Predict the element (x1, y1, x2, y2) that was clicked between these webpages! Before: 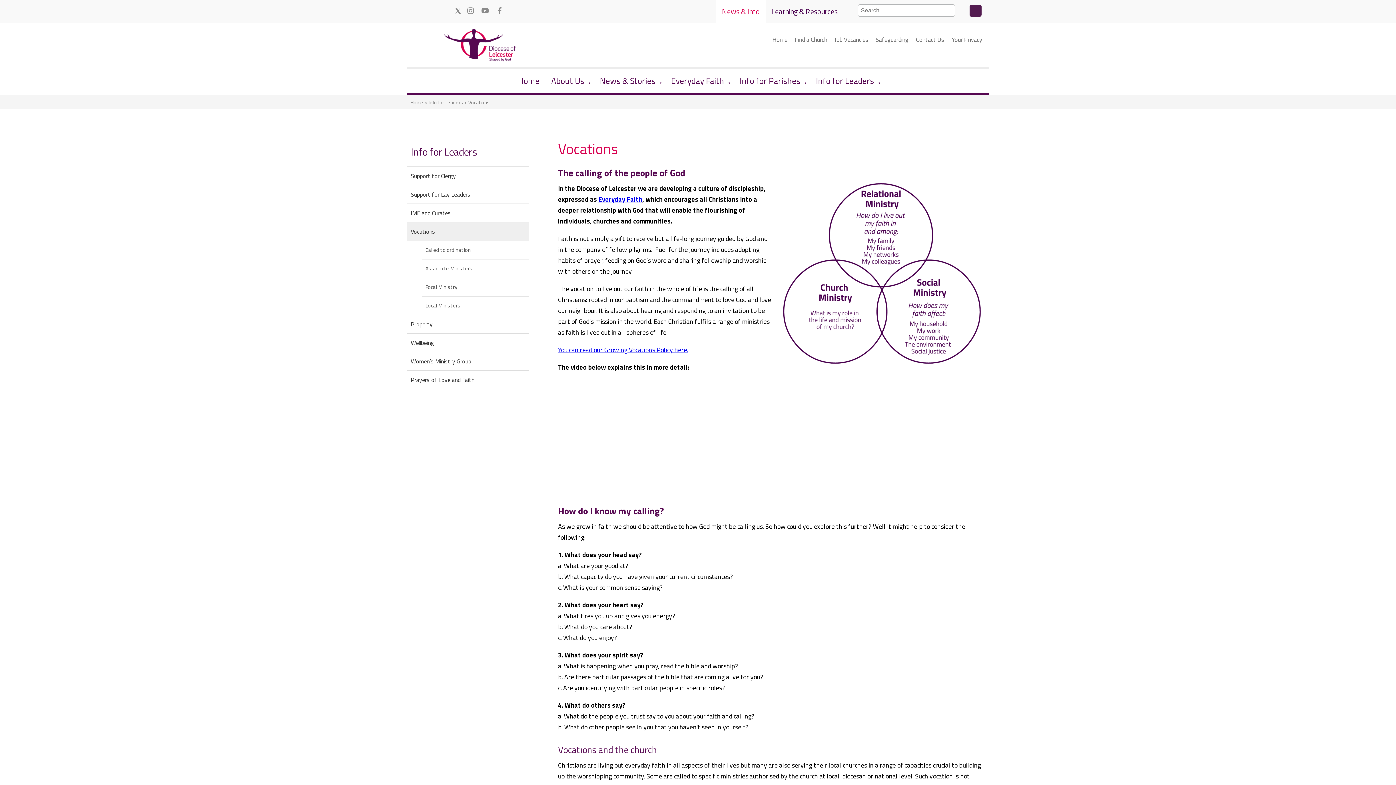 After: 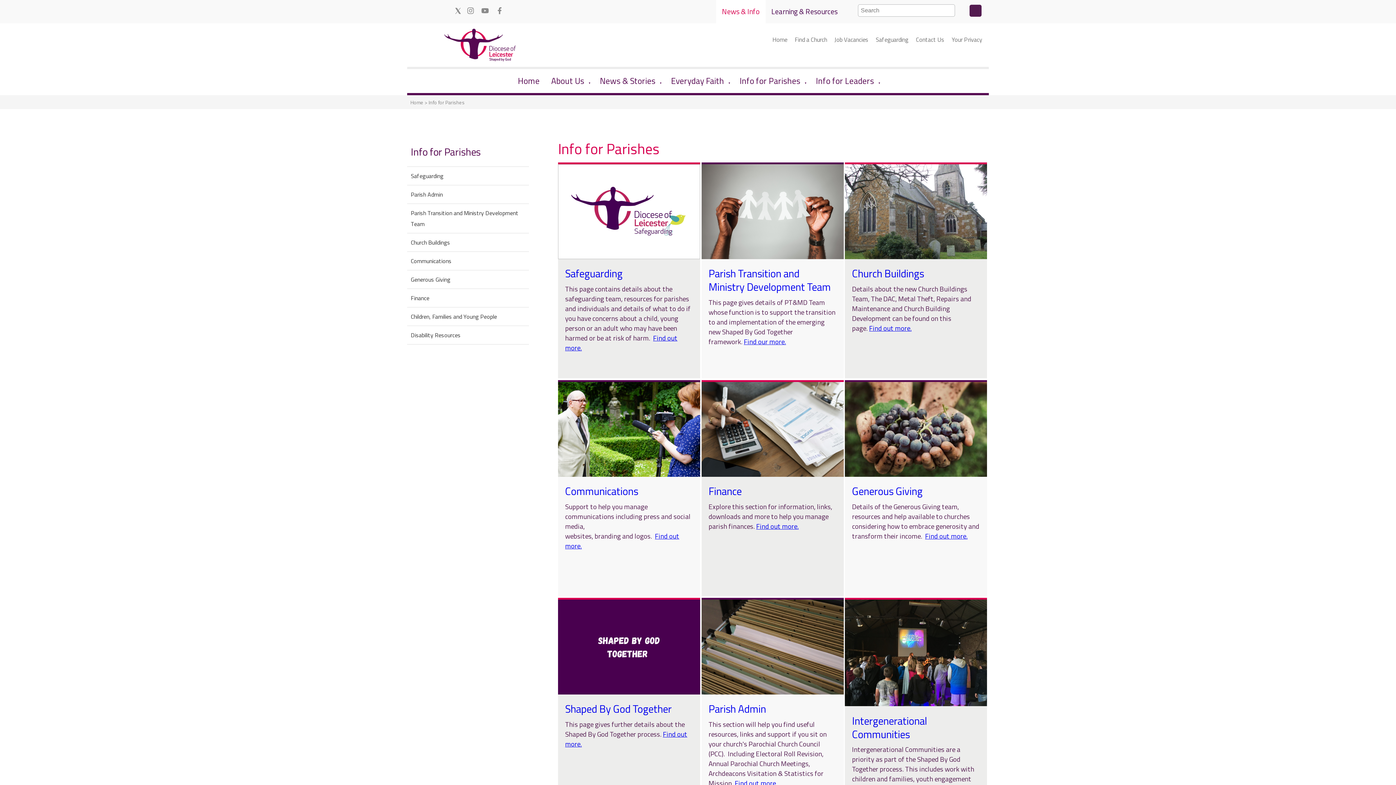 Action: bbox: (737, 72, 803, 89) label: Info for Parishes